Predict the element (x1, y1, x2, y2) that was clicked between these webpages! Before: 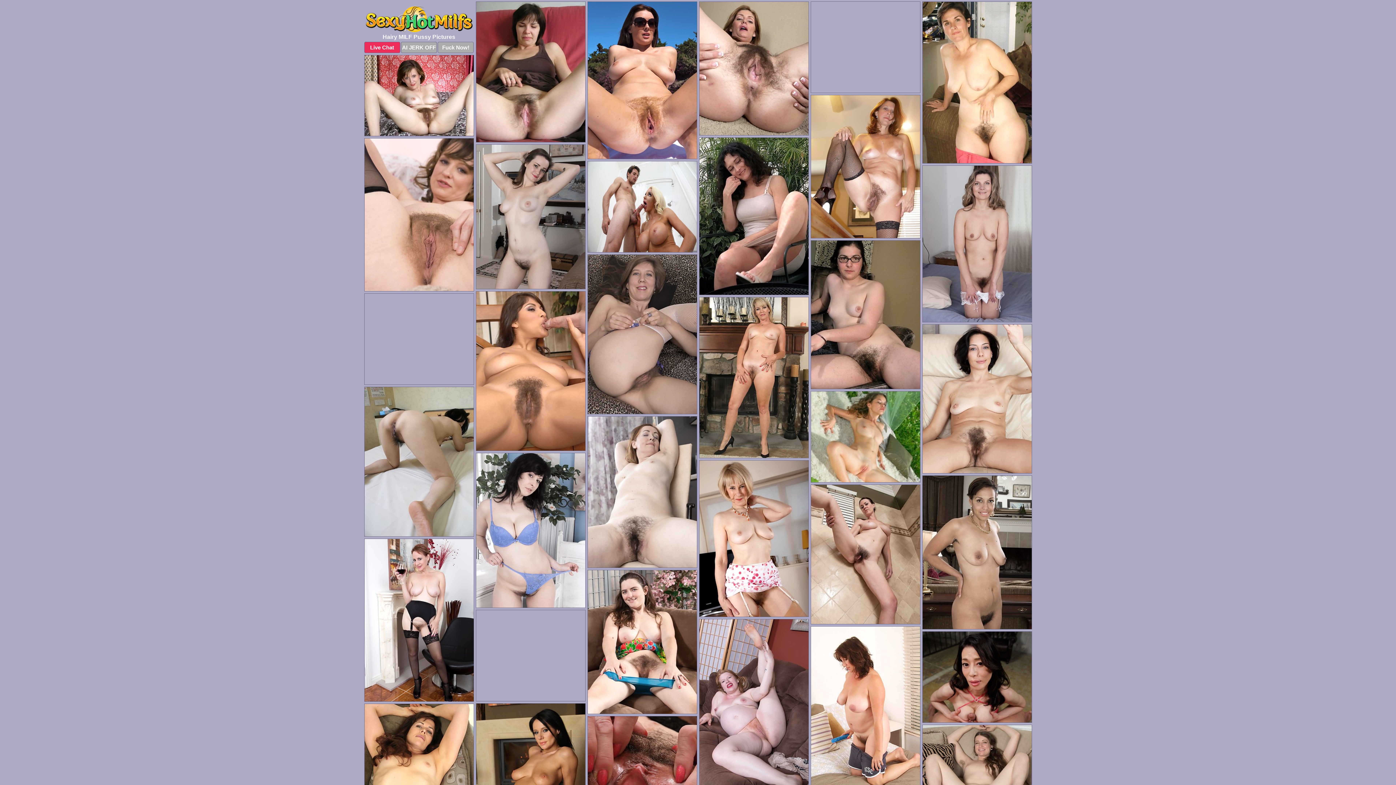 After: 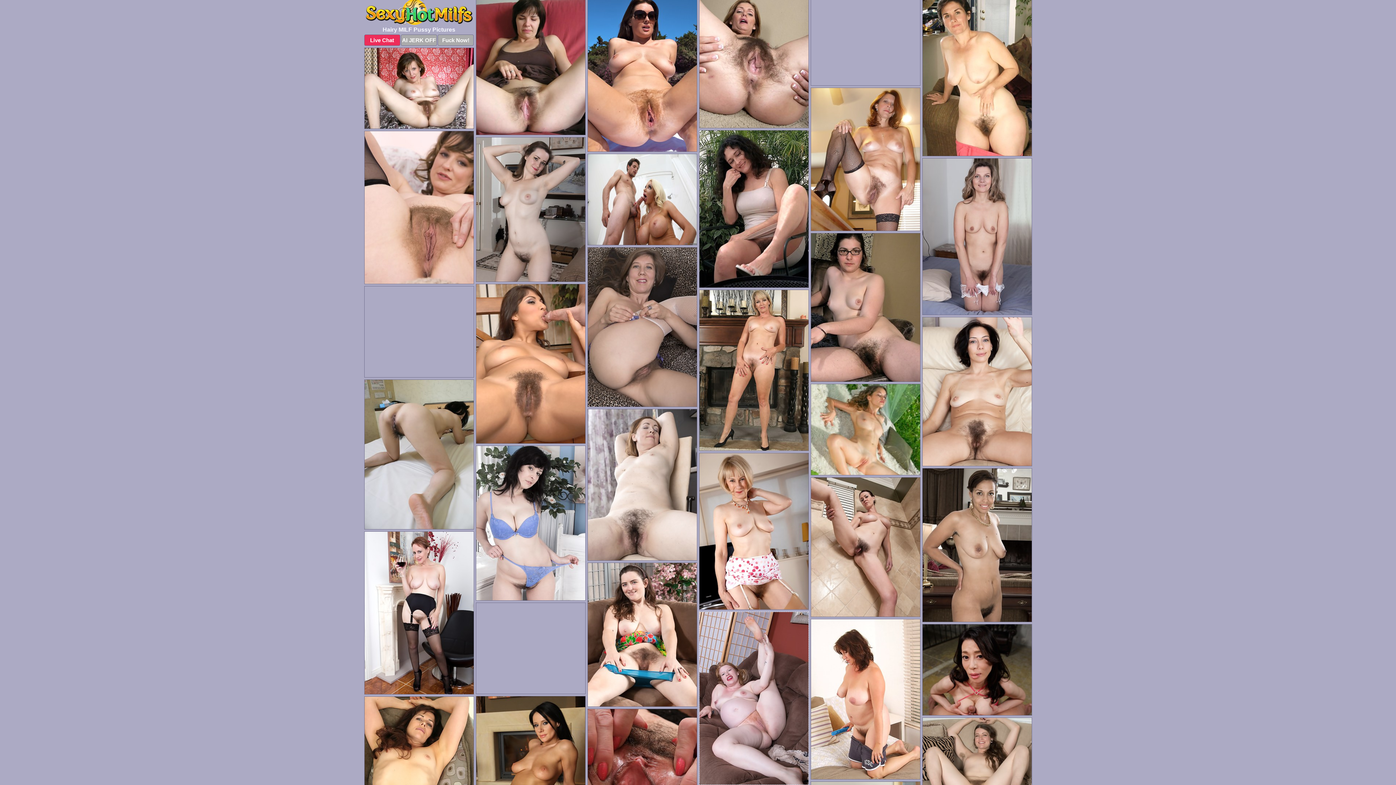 Action: bbox: (699, 619, 808, 792)